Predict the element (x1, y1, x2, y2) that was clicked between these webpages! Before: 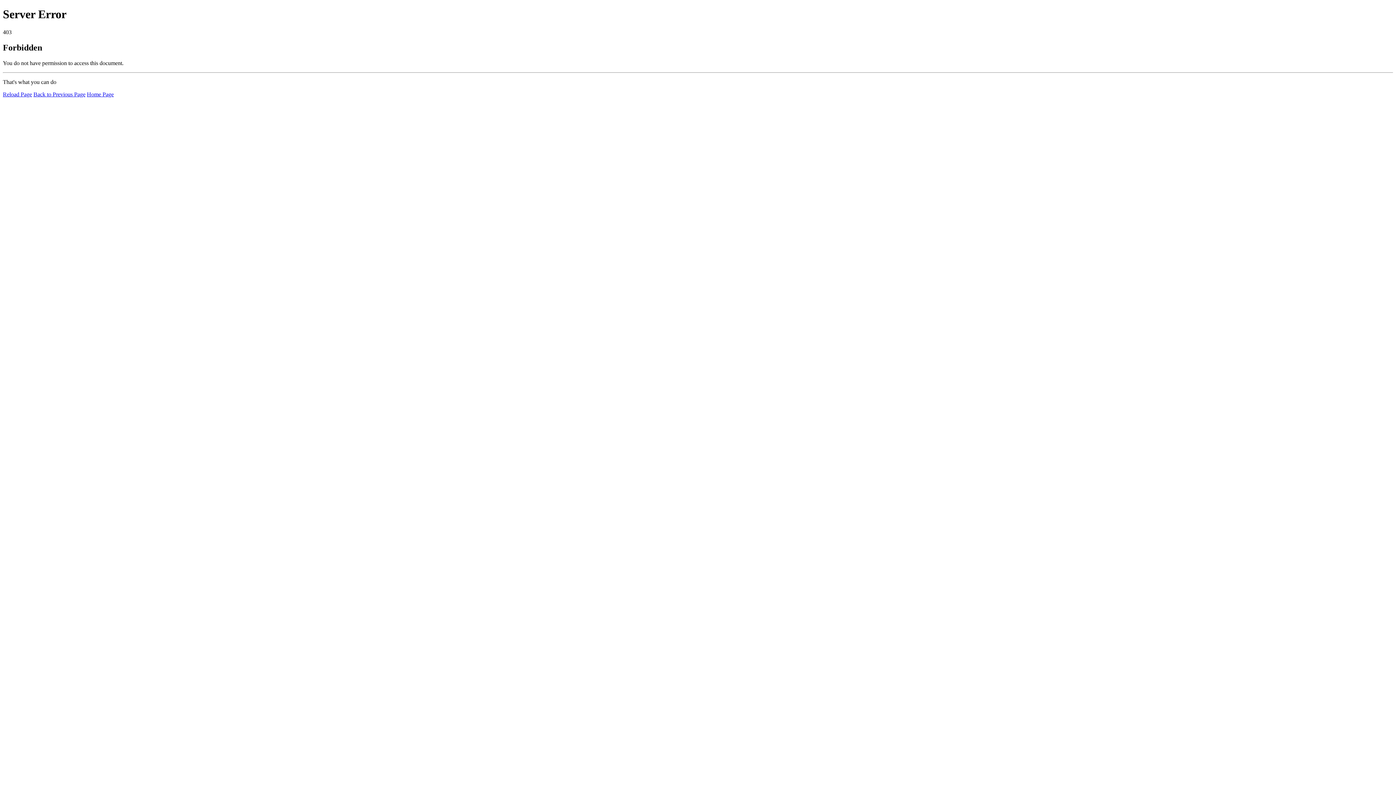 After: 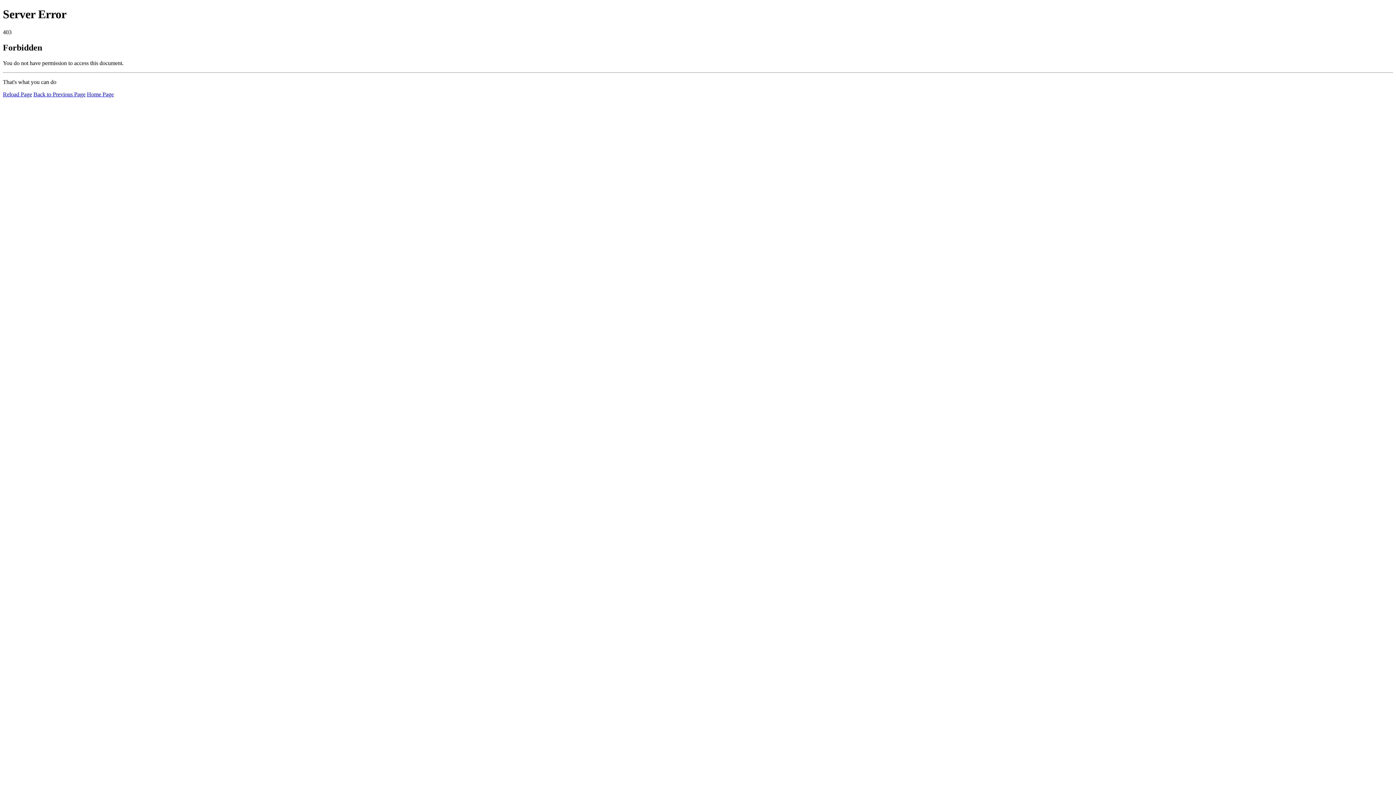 Action: bbox: (86, 91, 113, 97) label: Home Page